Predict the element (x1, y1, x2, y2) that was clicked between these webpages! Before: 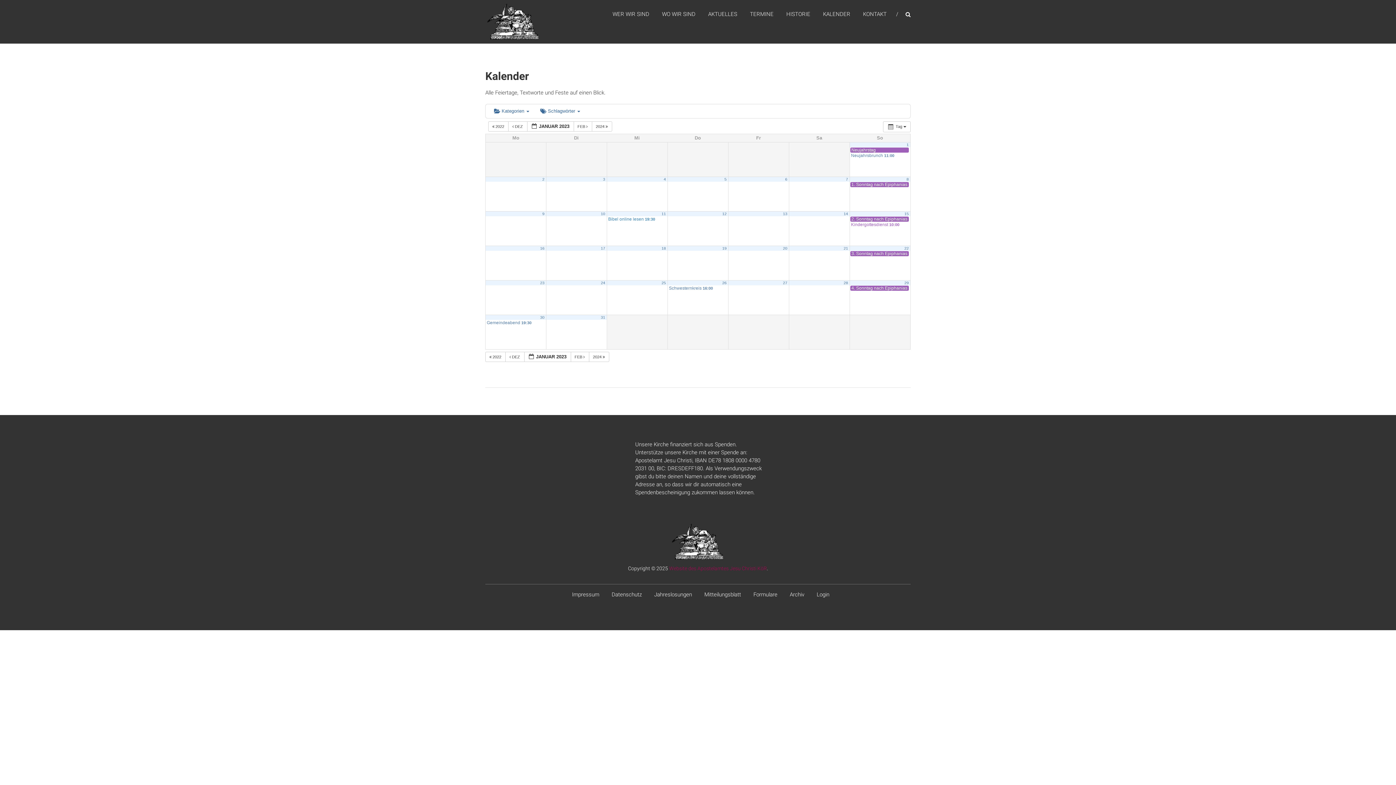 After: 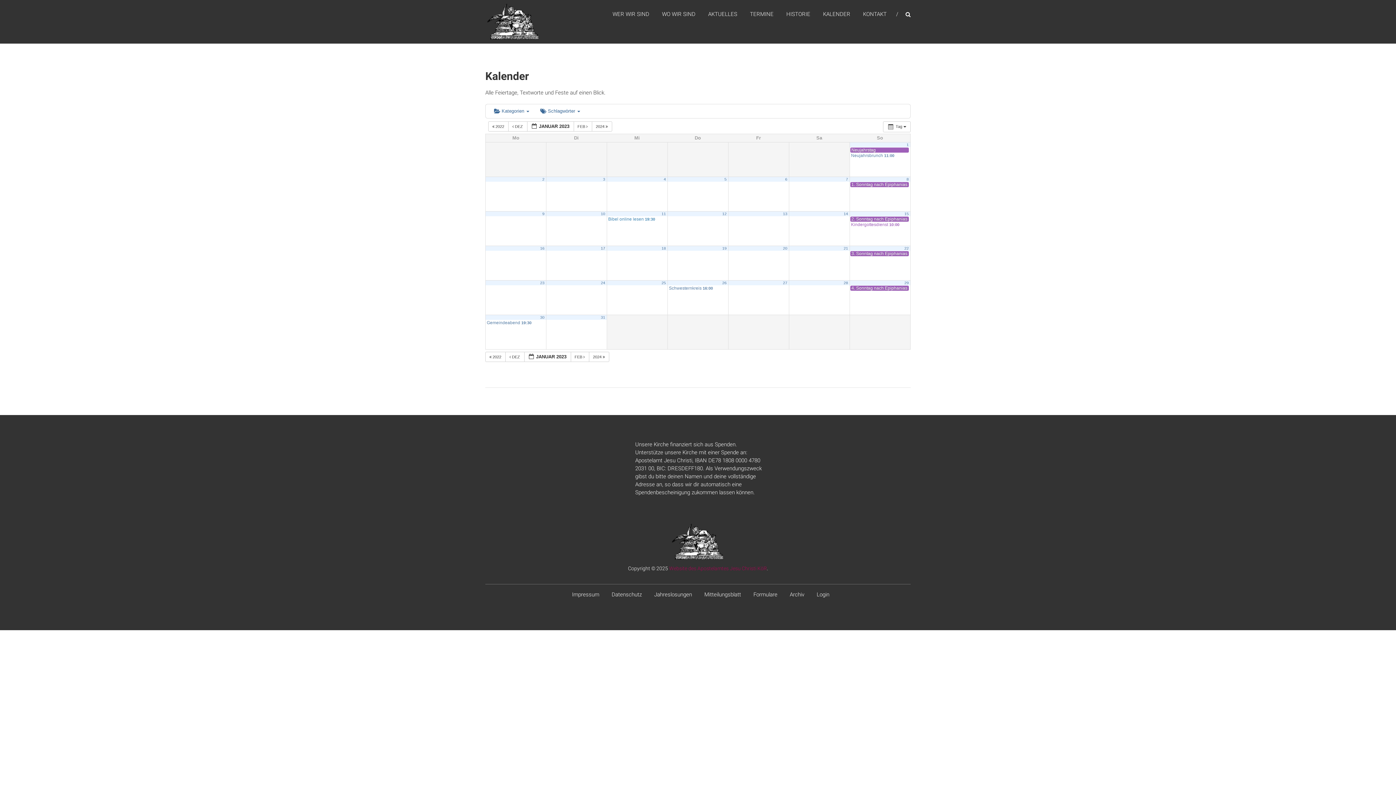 Action: label: 17 bbox: (600, 246, 605, 250)